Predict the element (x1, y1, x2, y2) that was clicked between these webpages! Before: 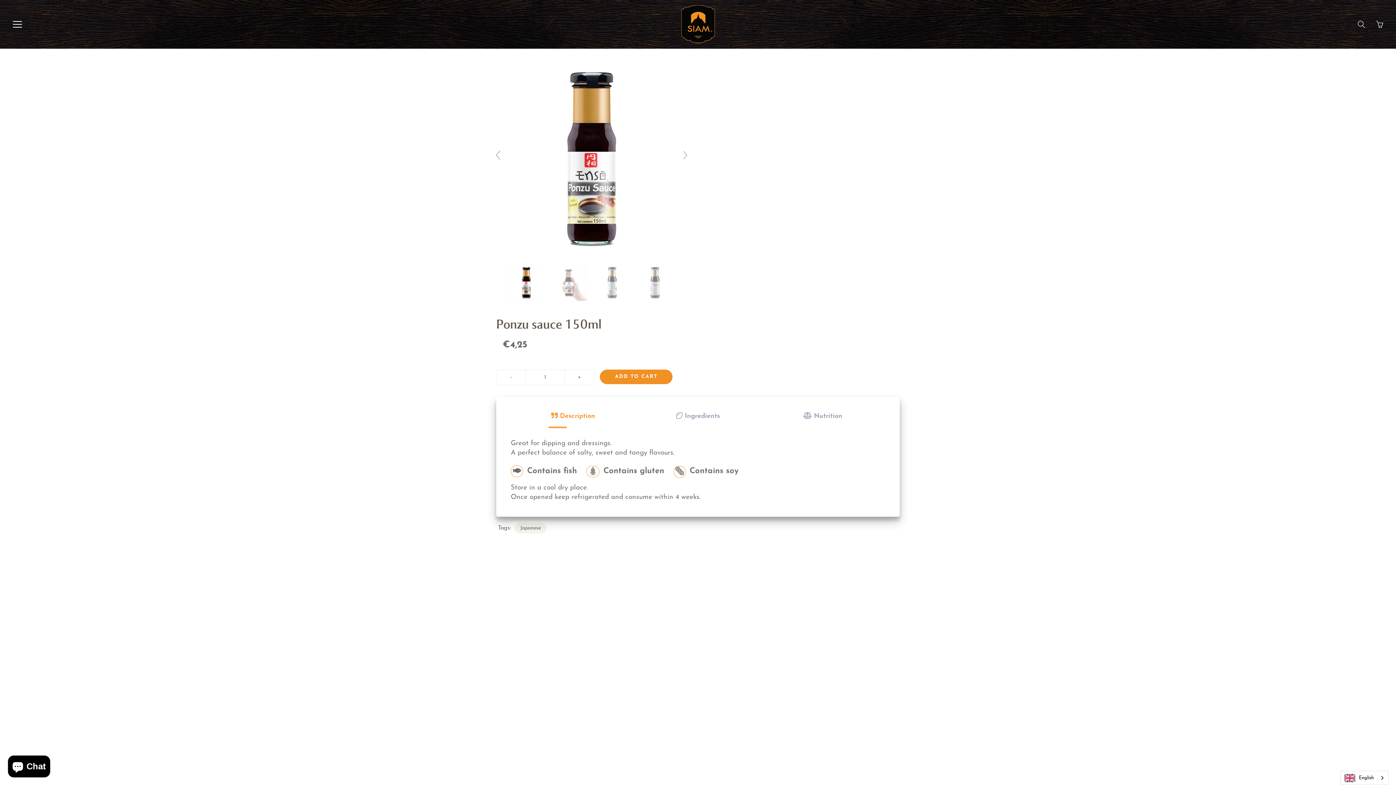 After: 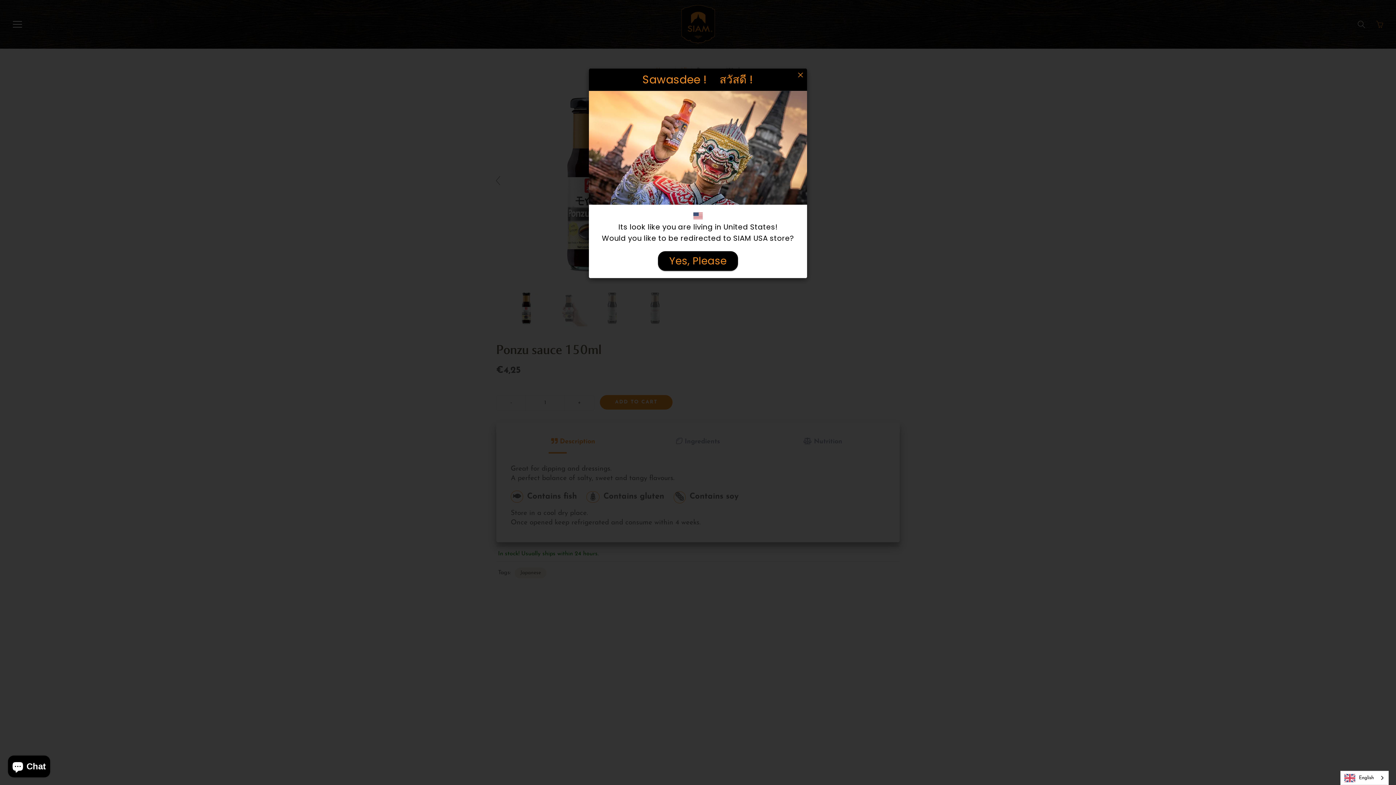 Action: bbox: (1374, 18, 1385, 29) label: You have 0 items in your cart